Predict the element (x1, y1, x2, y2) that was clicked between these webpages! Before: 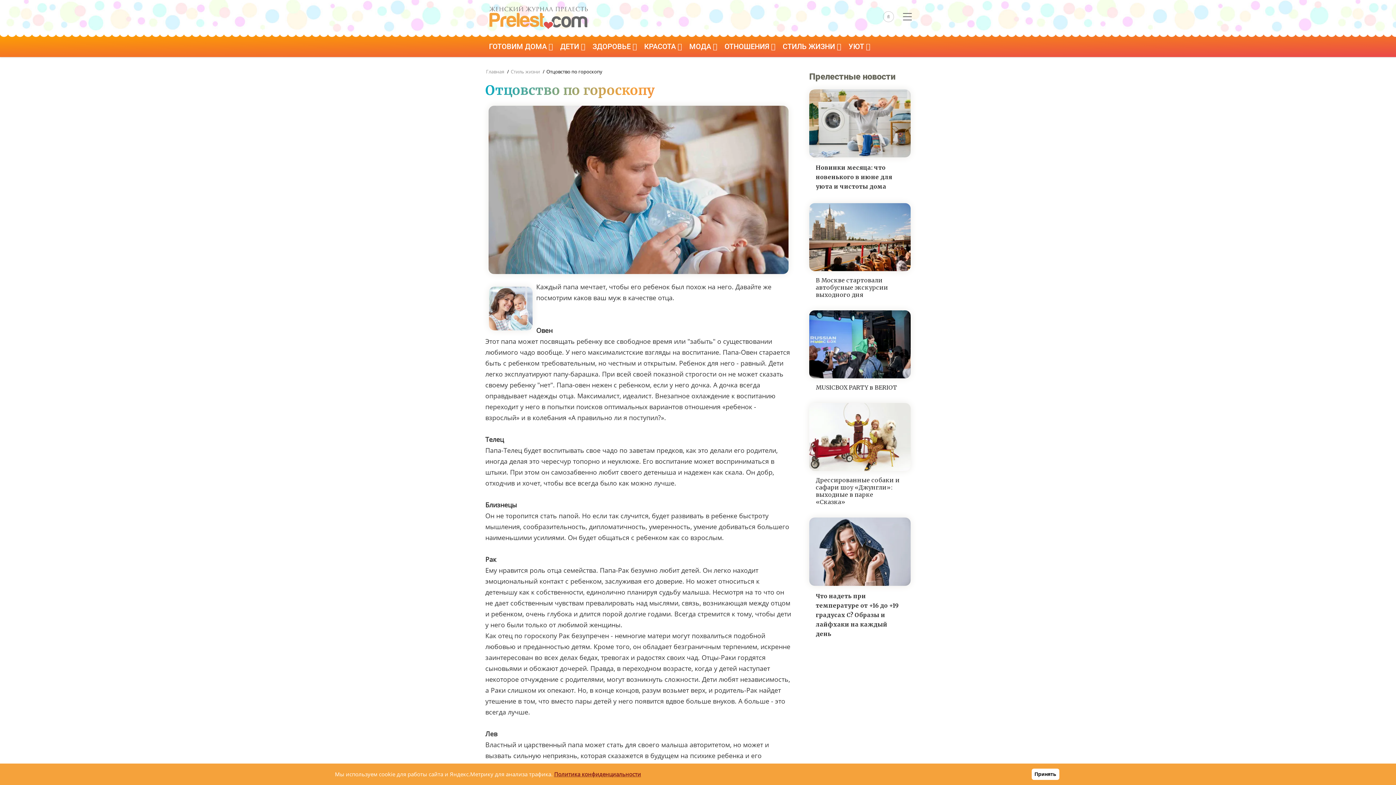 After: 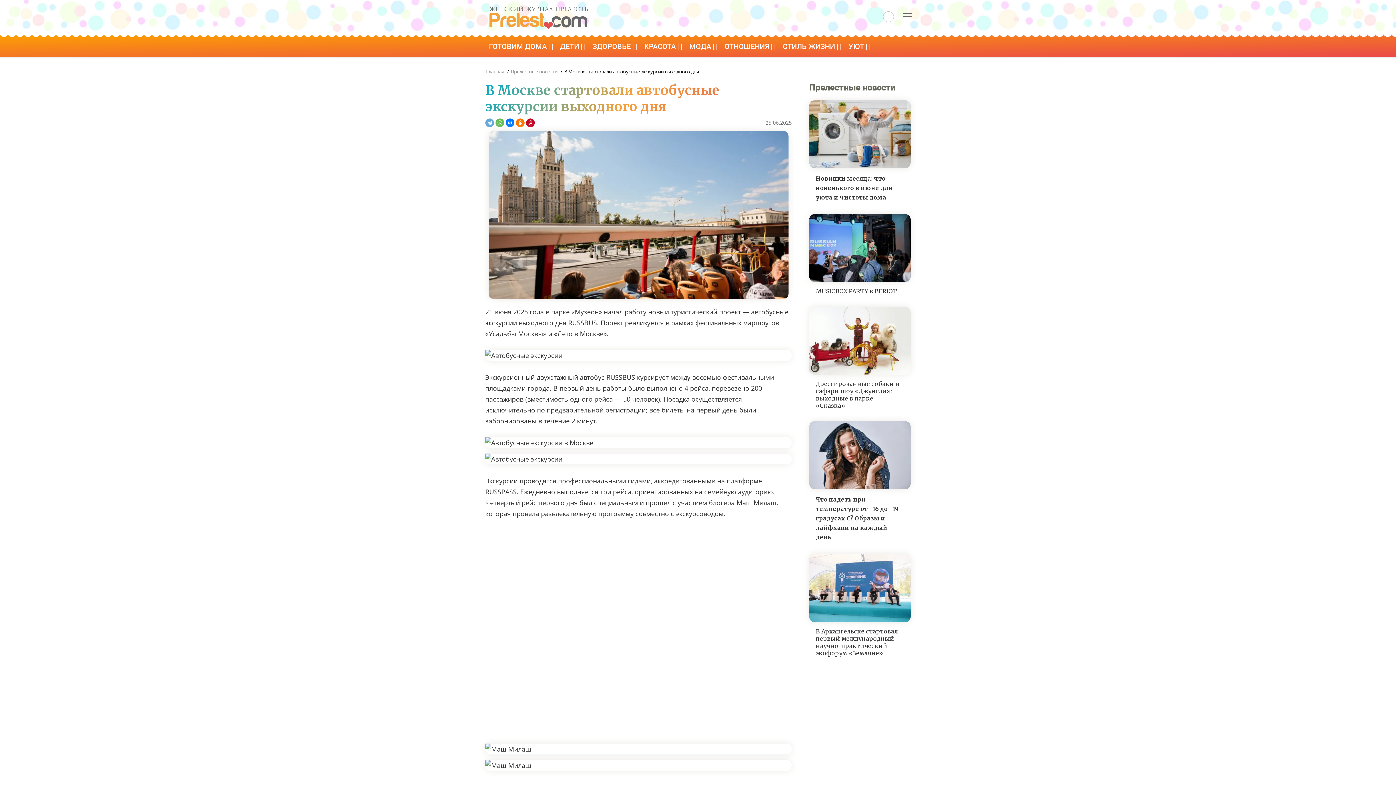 Action: bbox: (816, 276, 904, 298) label: В Москве стартовали автобусные экскурсии выходного дня